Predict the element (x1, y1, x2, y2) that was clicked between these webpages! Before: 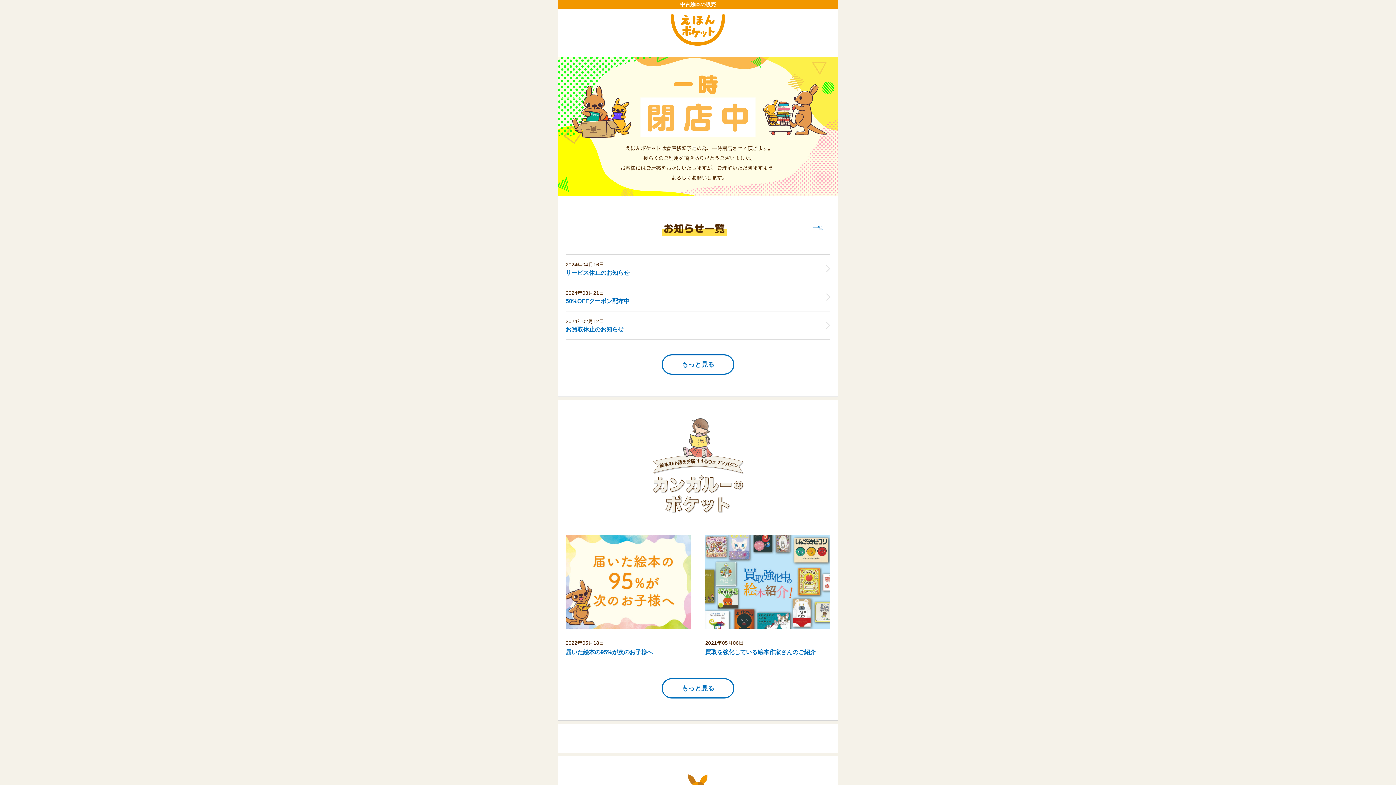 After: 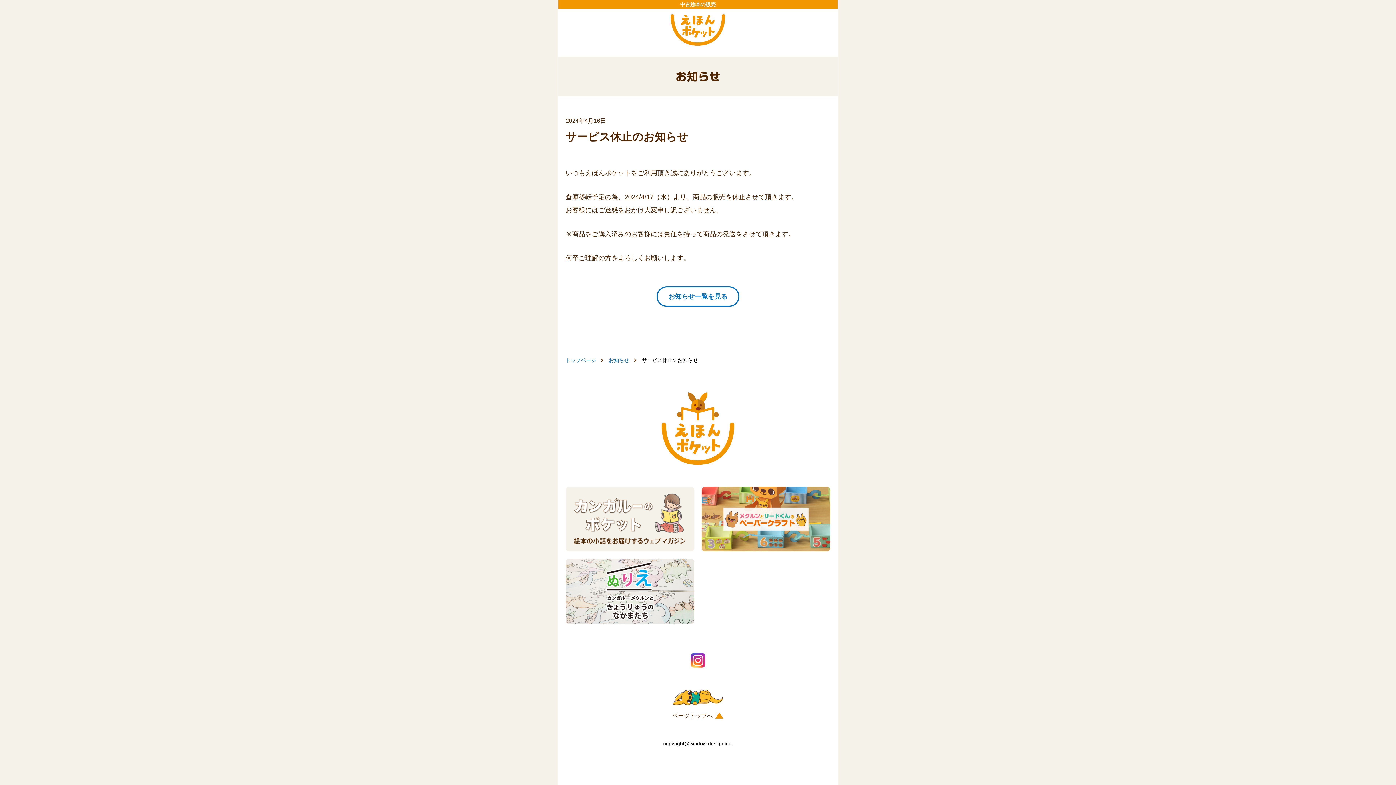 Action: bbox: (565, 255, 830, 283) label: 2024年04月16日
サービス休止のお知らせ